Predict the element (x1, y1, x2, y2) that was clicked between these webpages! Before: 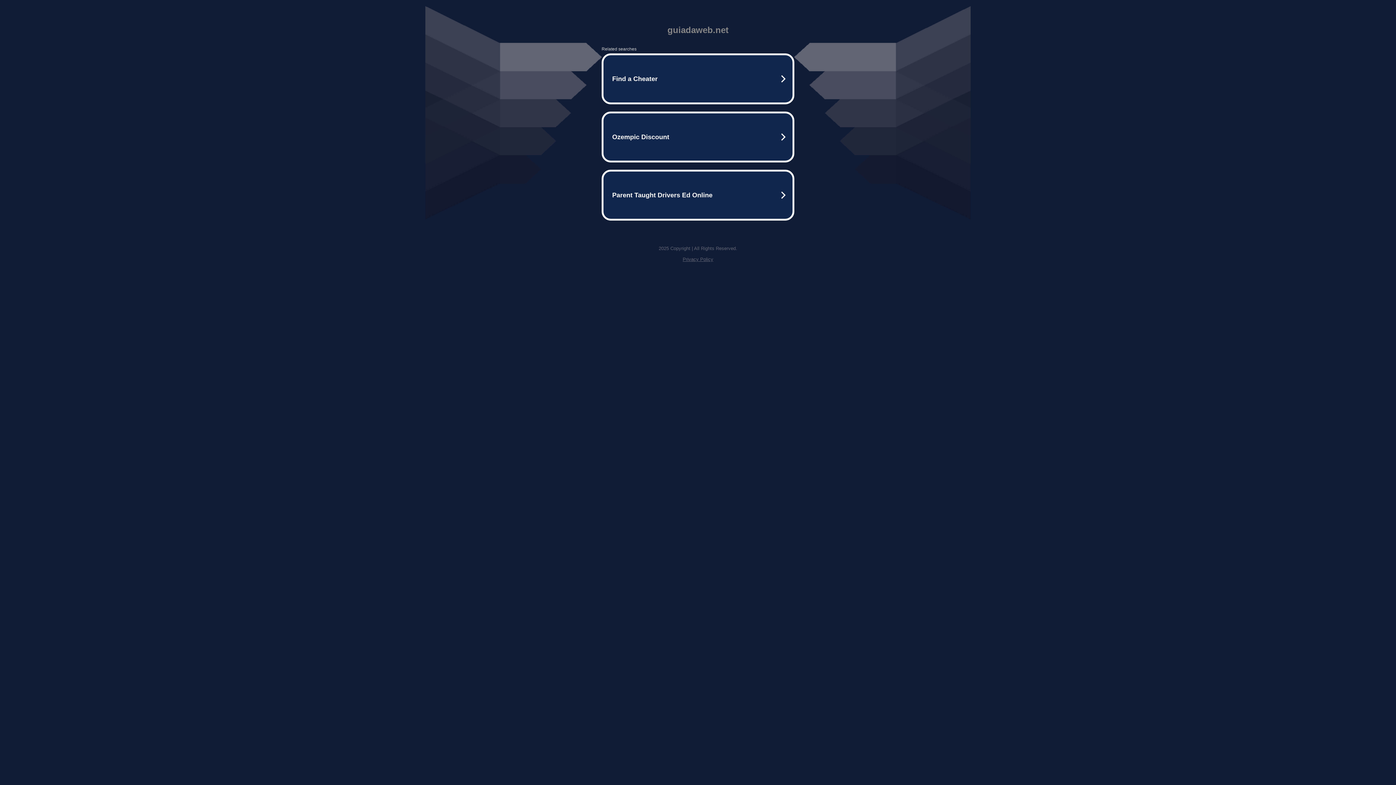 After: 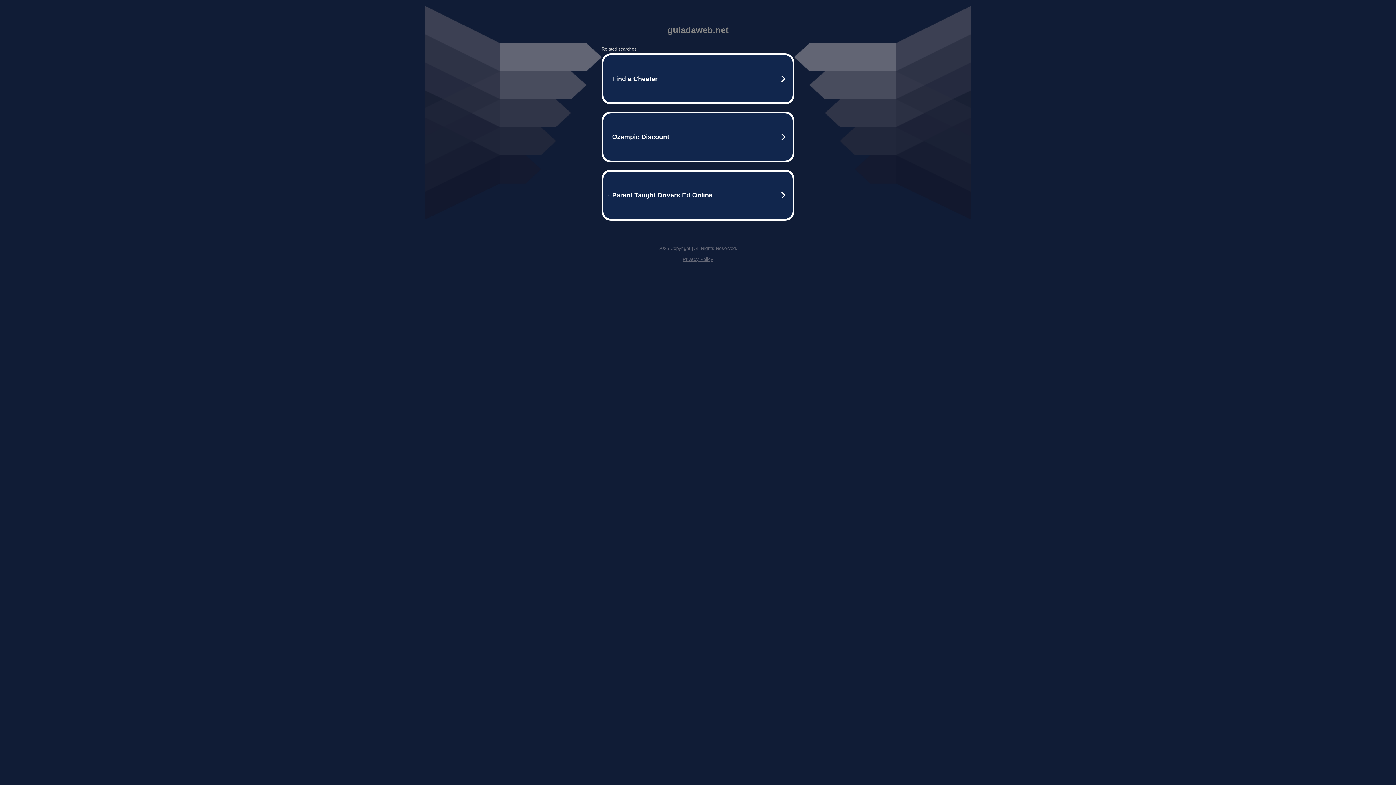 Action: bbox: (682, 256, 713, 262) label: Privacy Policy